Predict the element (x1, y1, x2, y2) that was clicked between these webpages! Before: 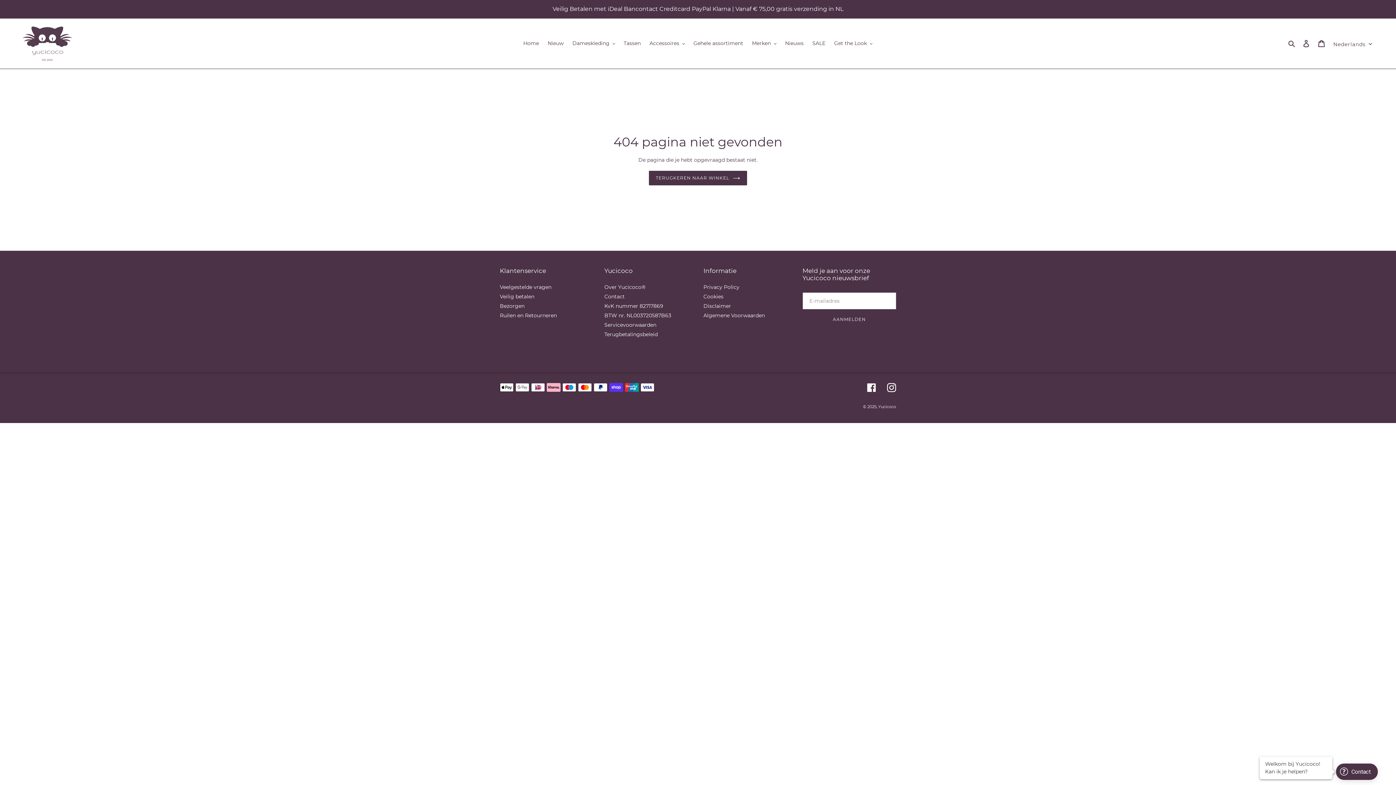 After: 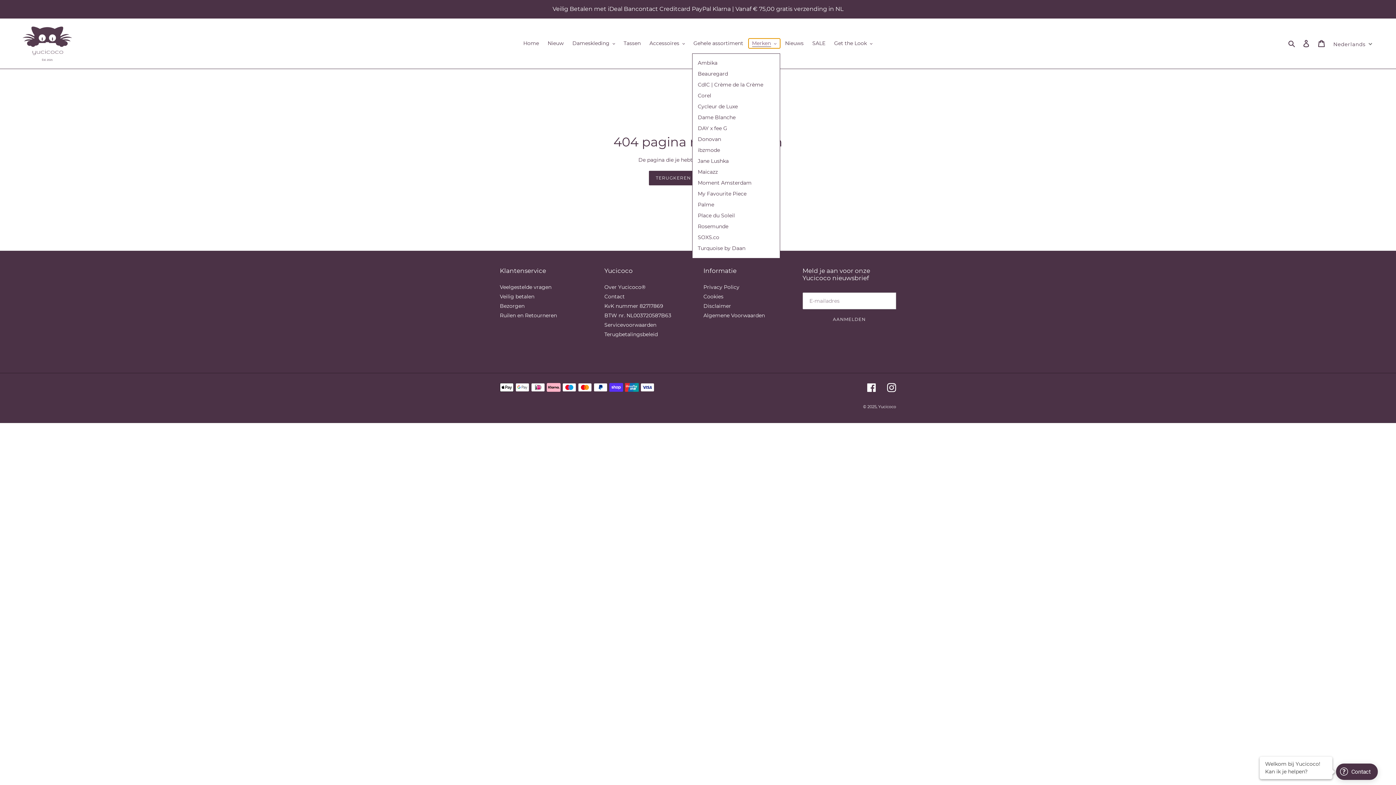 Action: label: Merken bbox: (748, 38, 780, 48)